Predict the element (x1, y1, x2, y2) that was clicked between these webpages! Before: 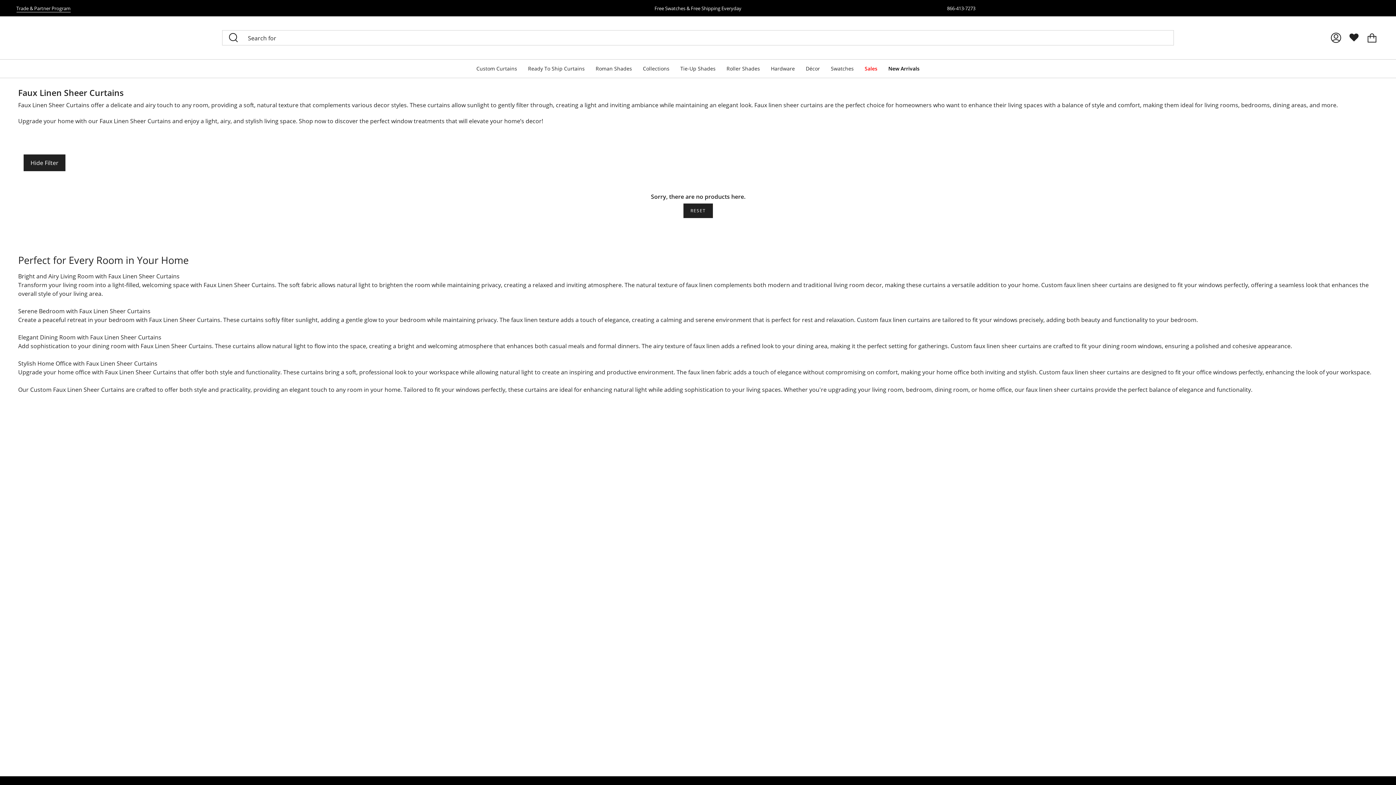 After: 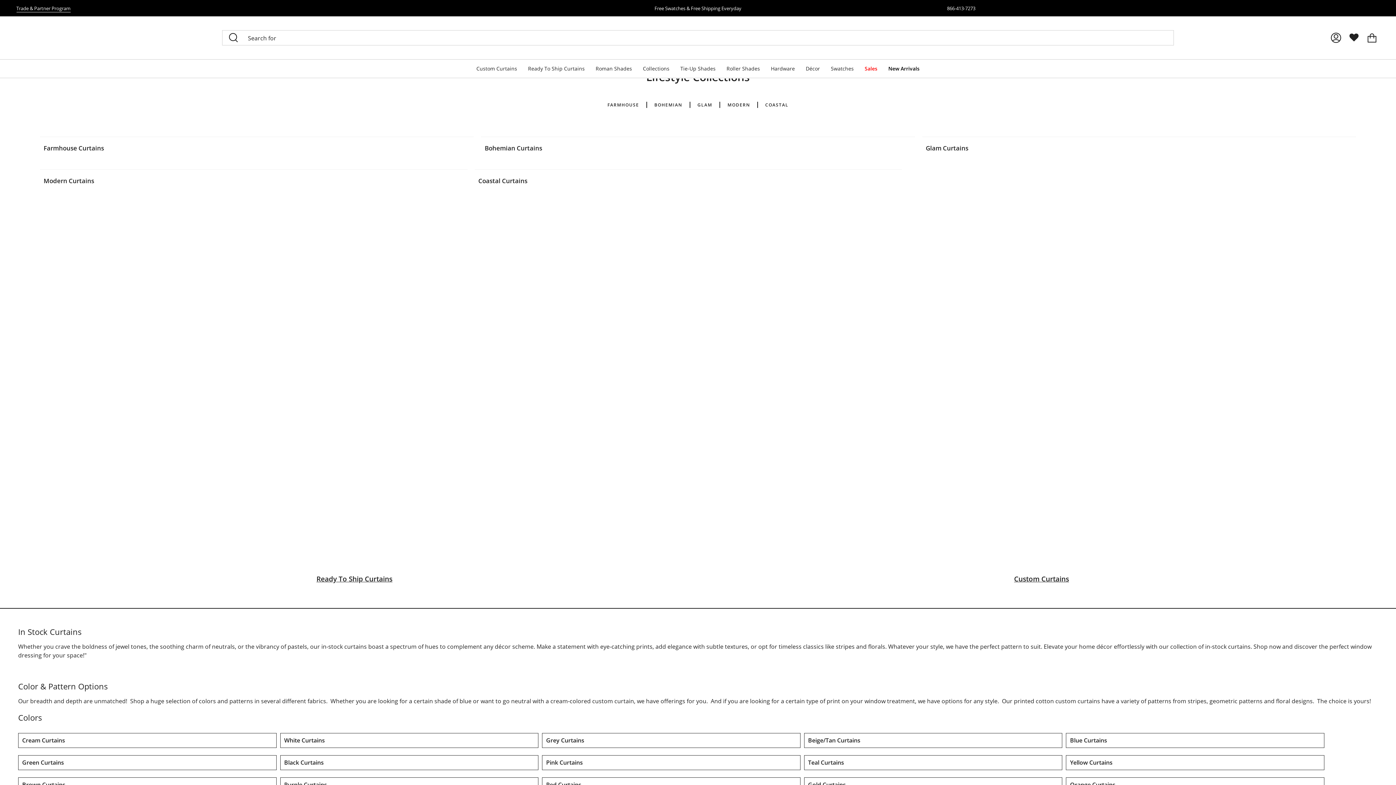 Action: label: Collections bbox: (637, 59, 675, 77)